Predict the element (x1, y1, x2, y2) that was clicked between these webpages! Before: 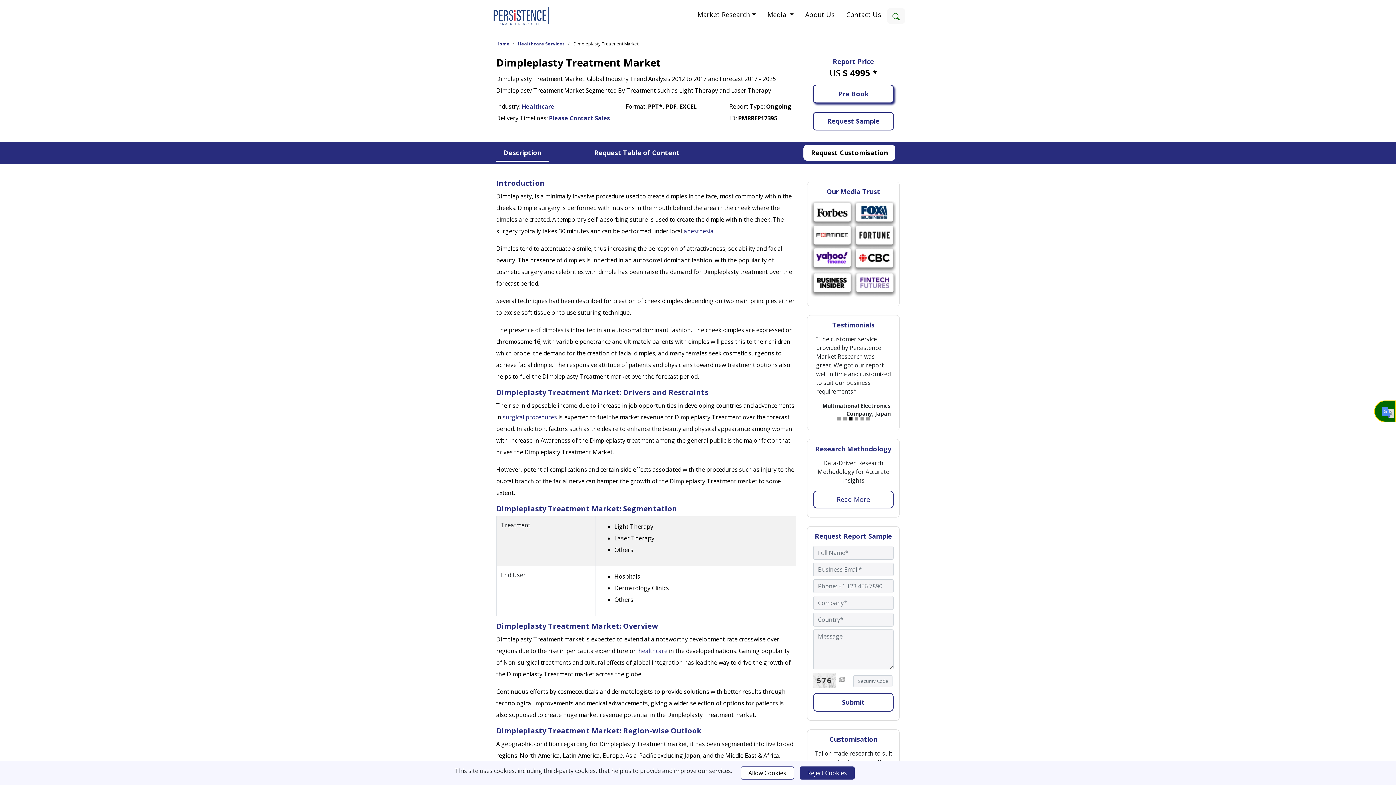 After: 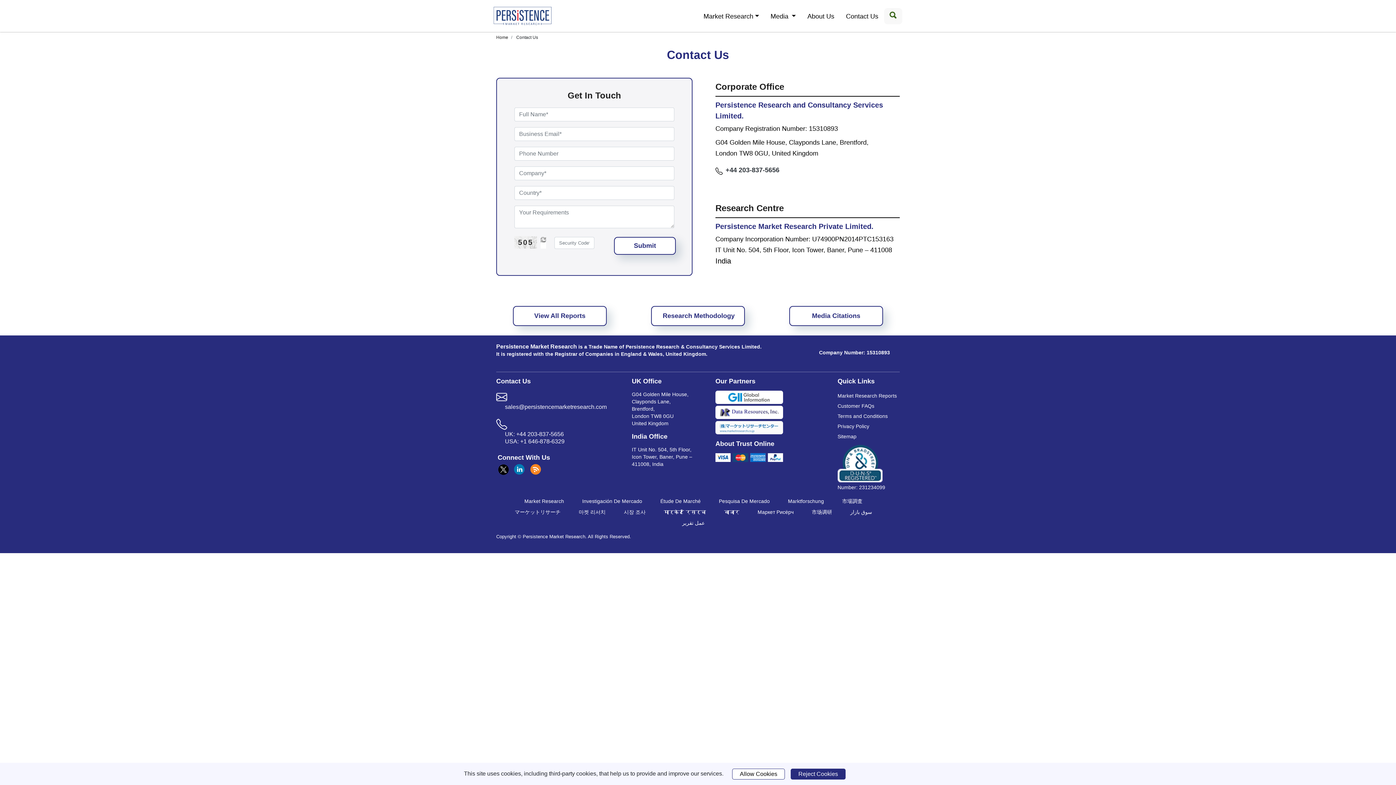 Action: label: Contact Us bbox: (840, 6, 887, 22)